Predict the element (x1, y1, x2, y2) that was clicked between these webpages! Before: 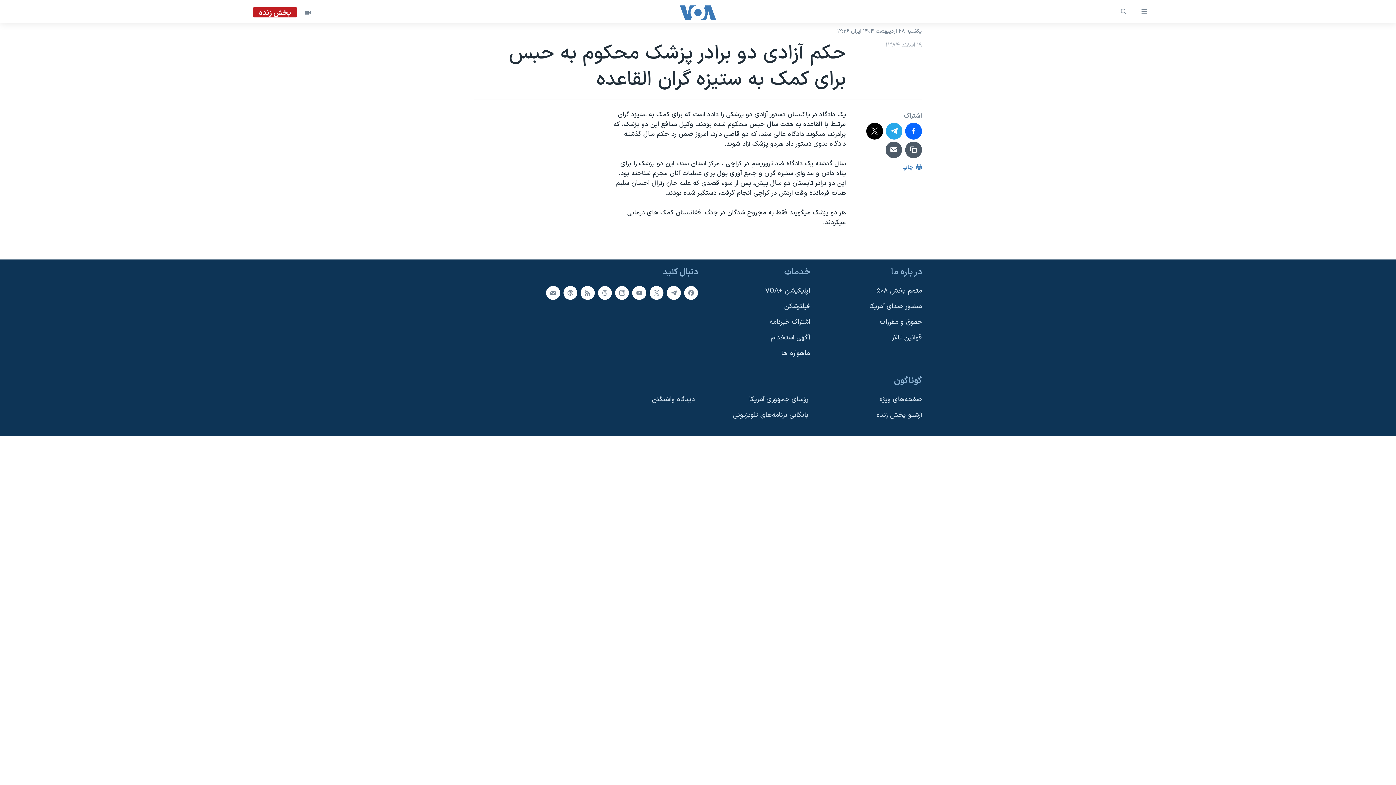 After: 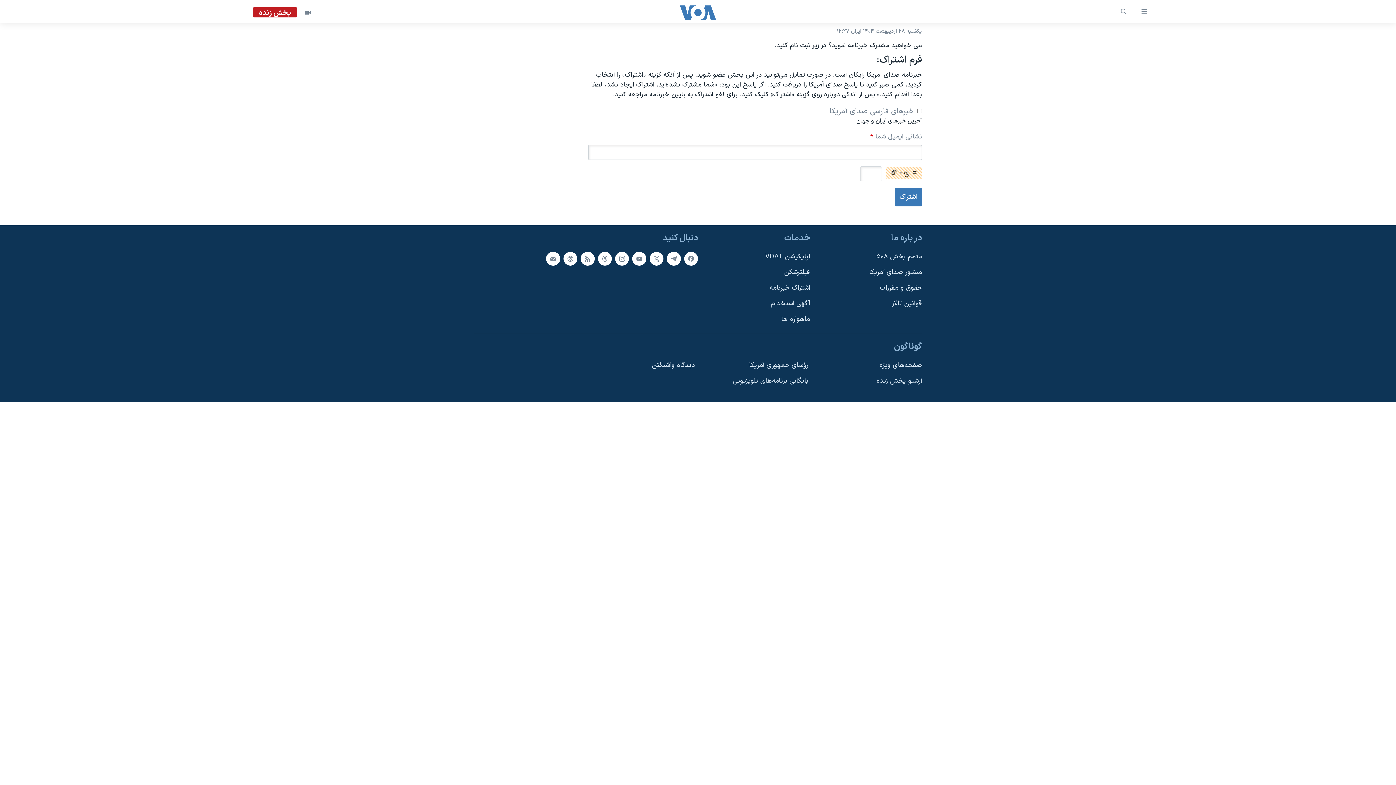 Action: bbox: (546, 286, 560, 300)